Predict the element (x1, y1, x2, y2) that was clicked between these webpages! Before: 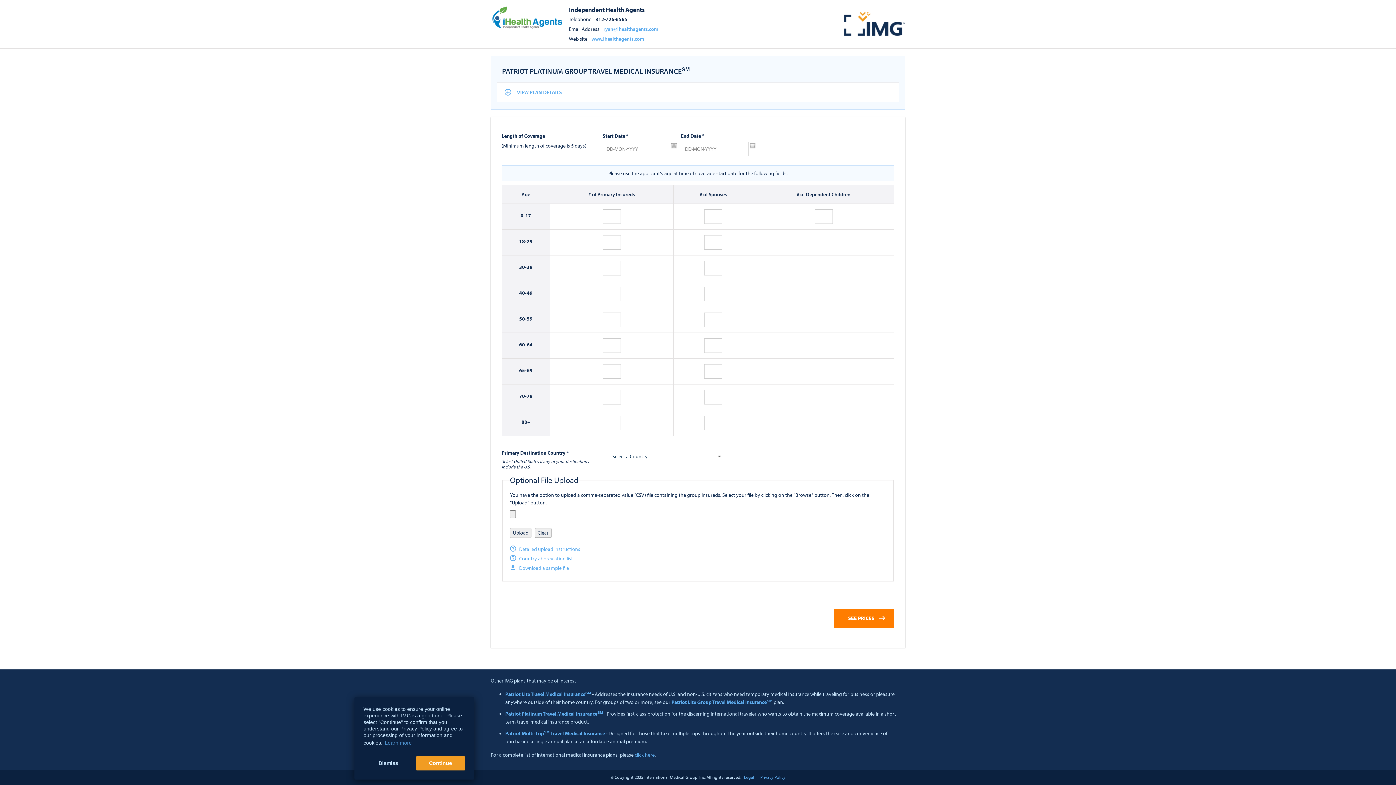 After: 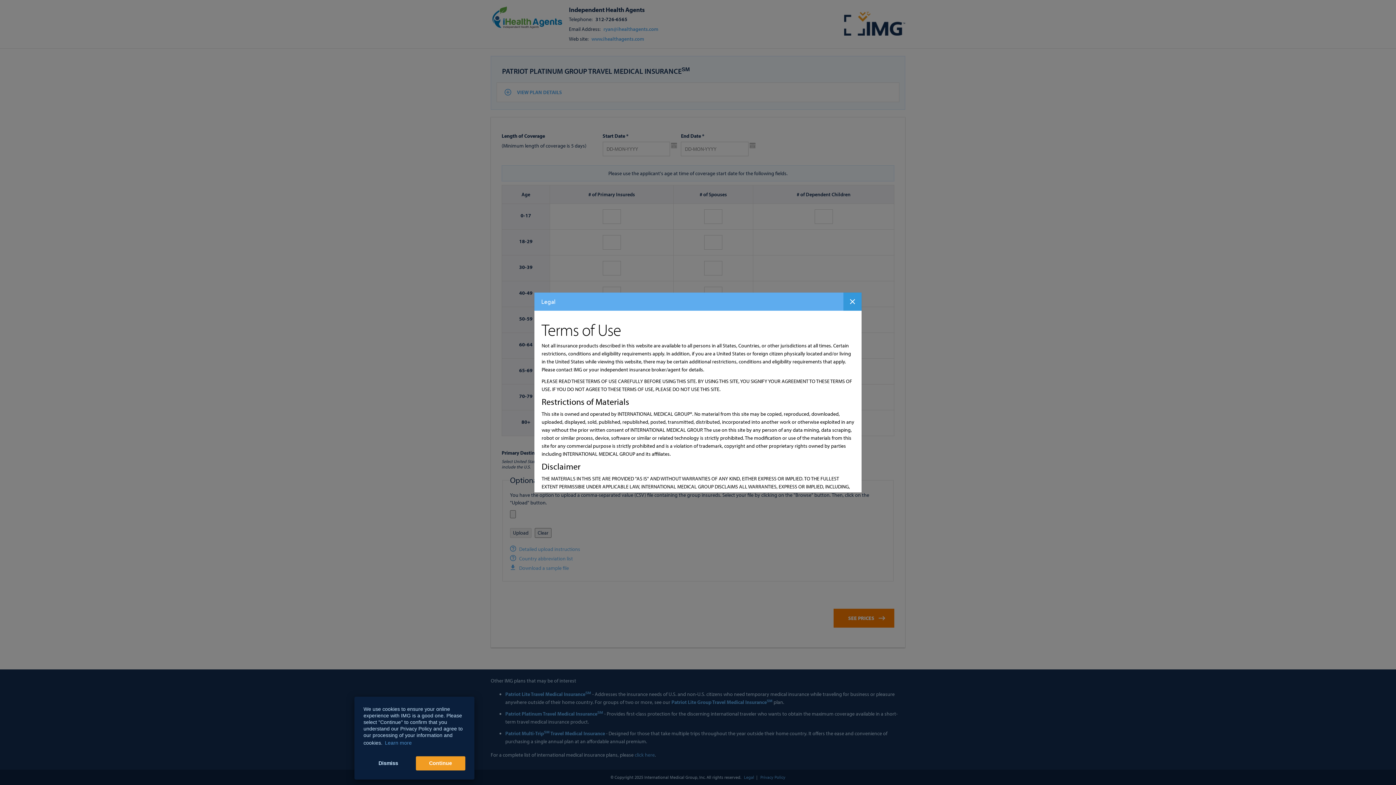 Action: label: Legal bbox: (744, 774, 754, 780)